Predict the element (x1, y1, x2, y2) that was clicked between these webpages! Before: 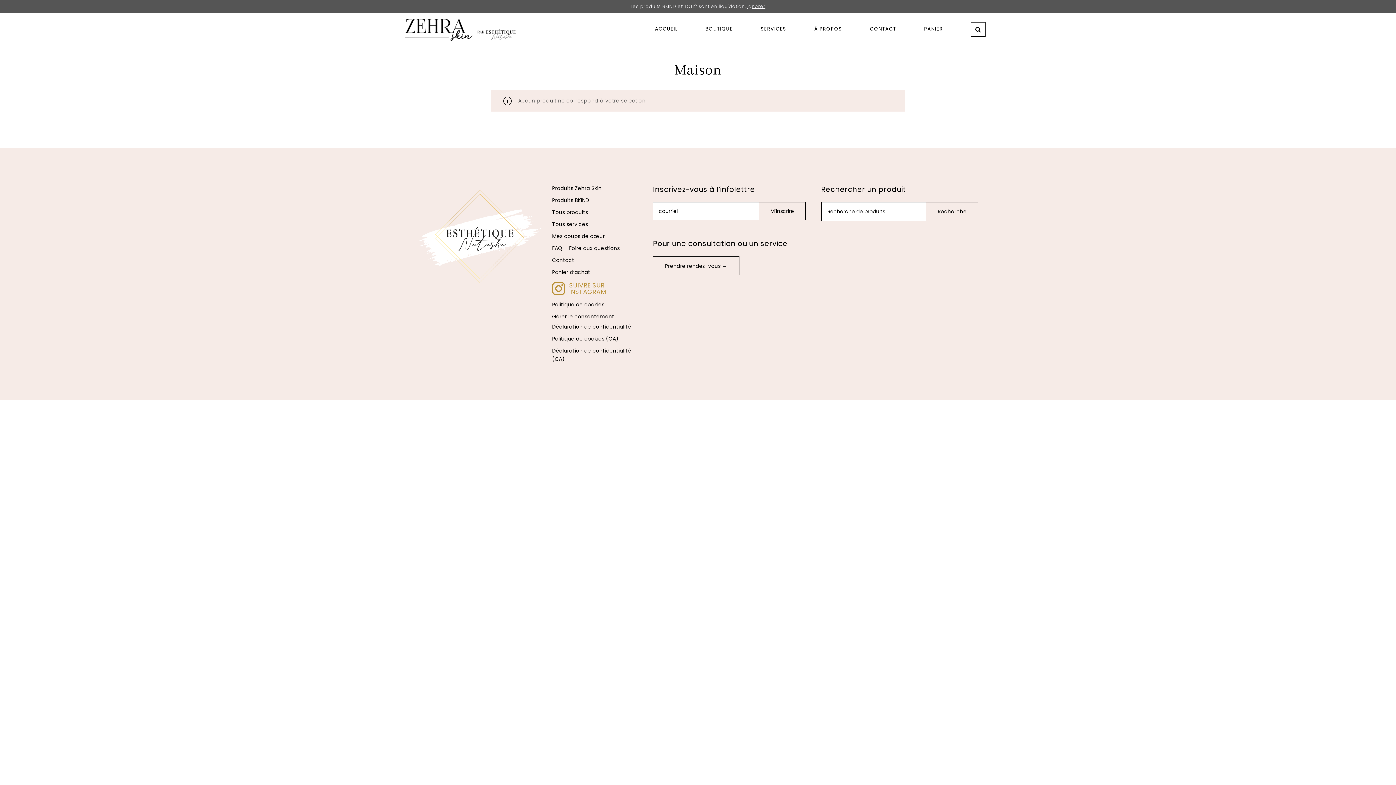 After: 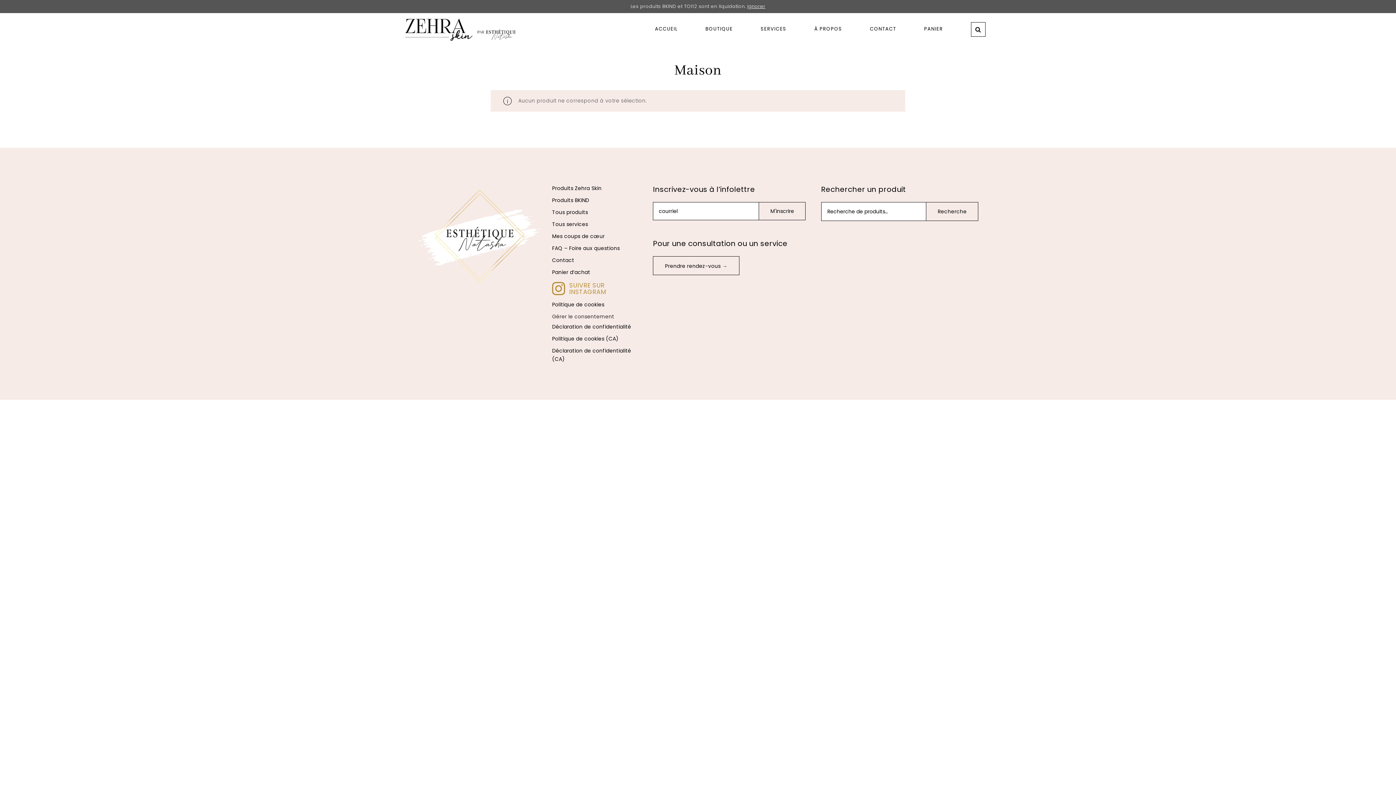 Action: label: Gérer le consentement bbox: (552, 312, 642, 321)